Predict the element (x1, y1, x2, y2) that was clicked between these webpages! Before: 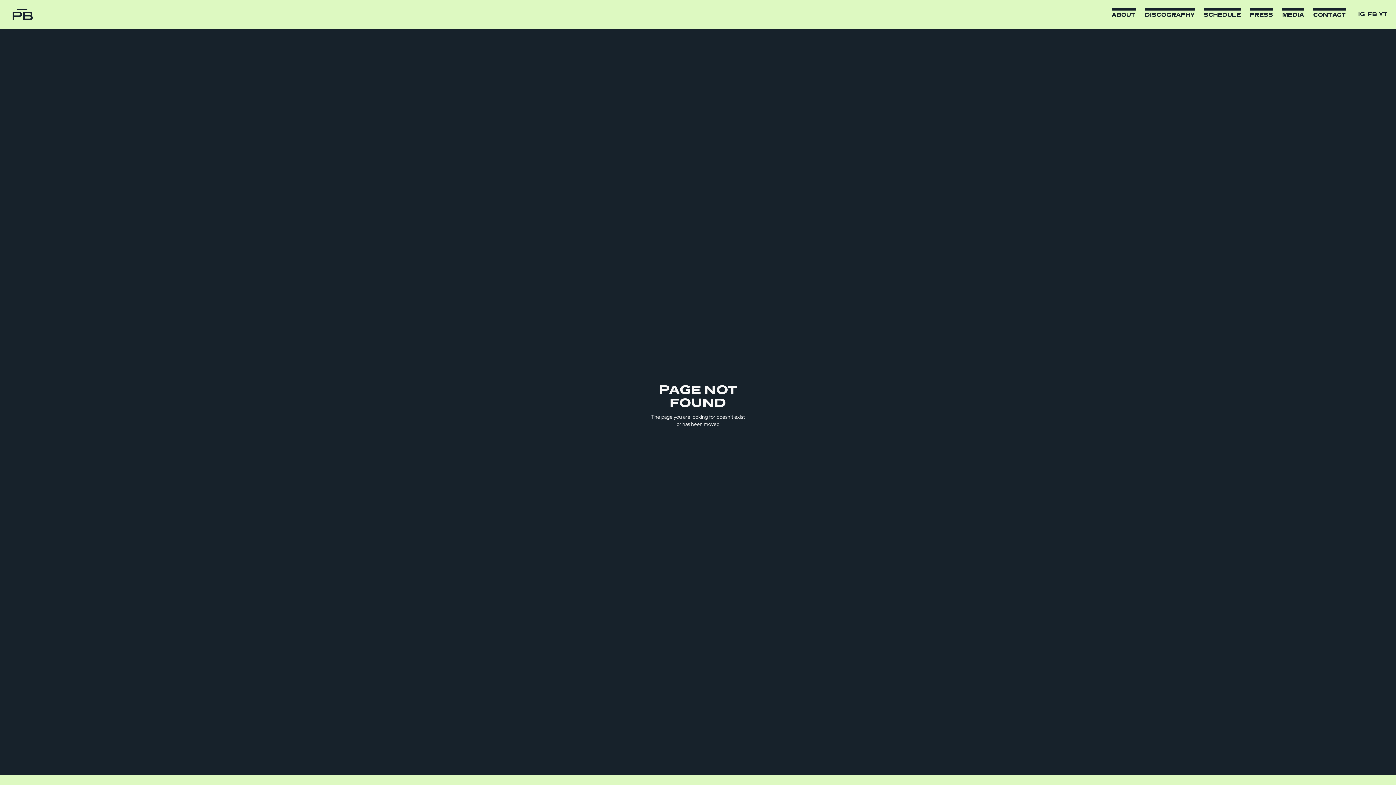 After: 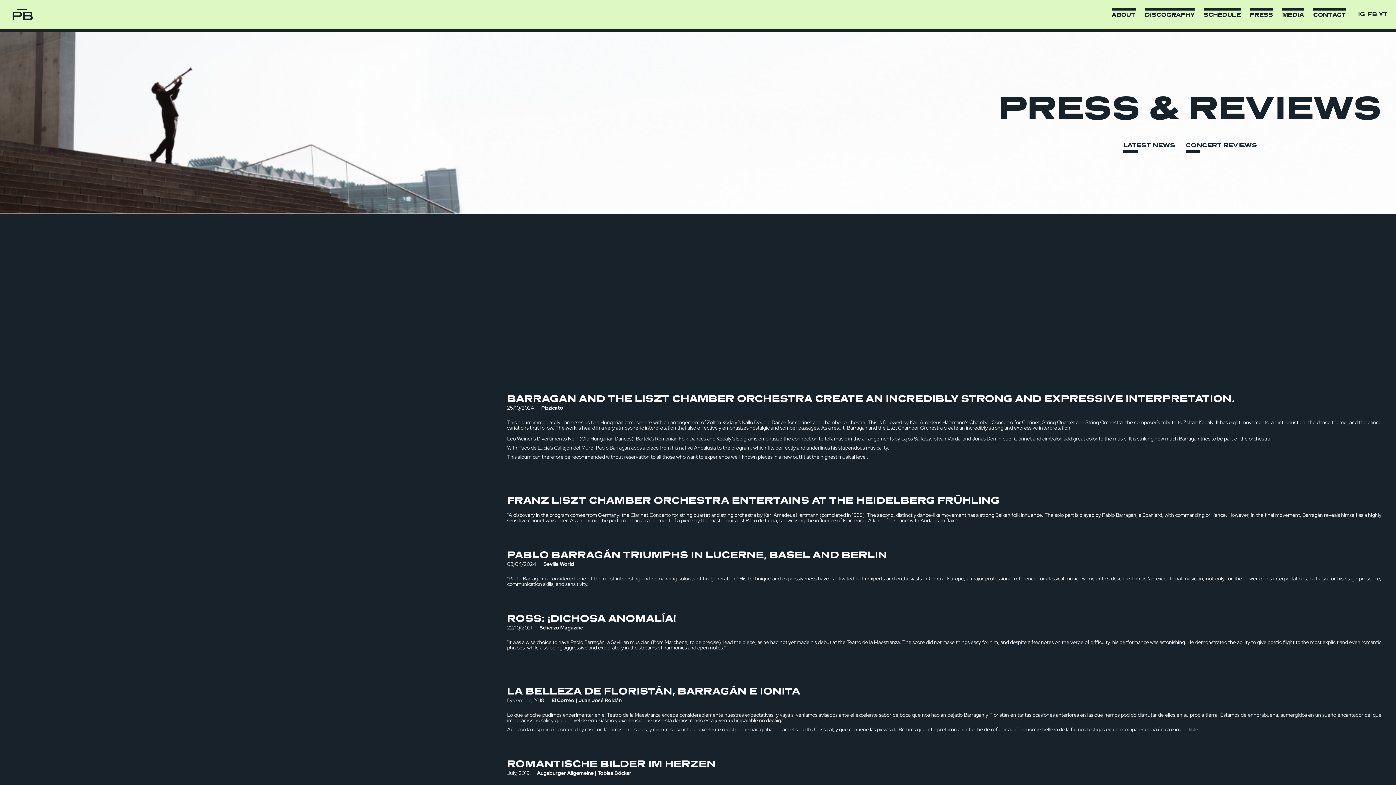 Action: bbox: (1246, 3, 1278, 25) label: PRESS